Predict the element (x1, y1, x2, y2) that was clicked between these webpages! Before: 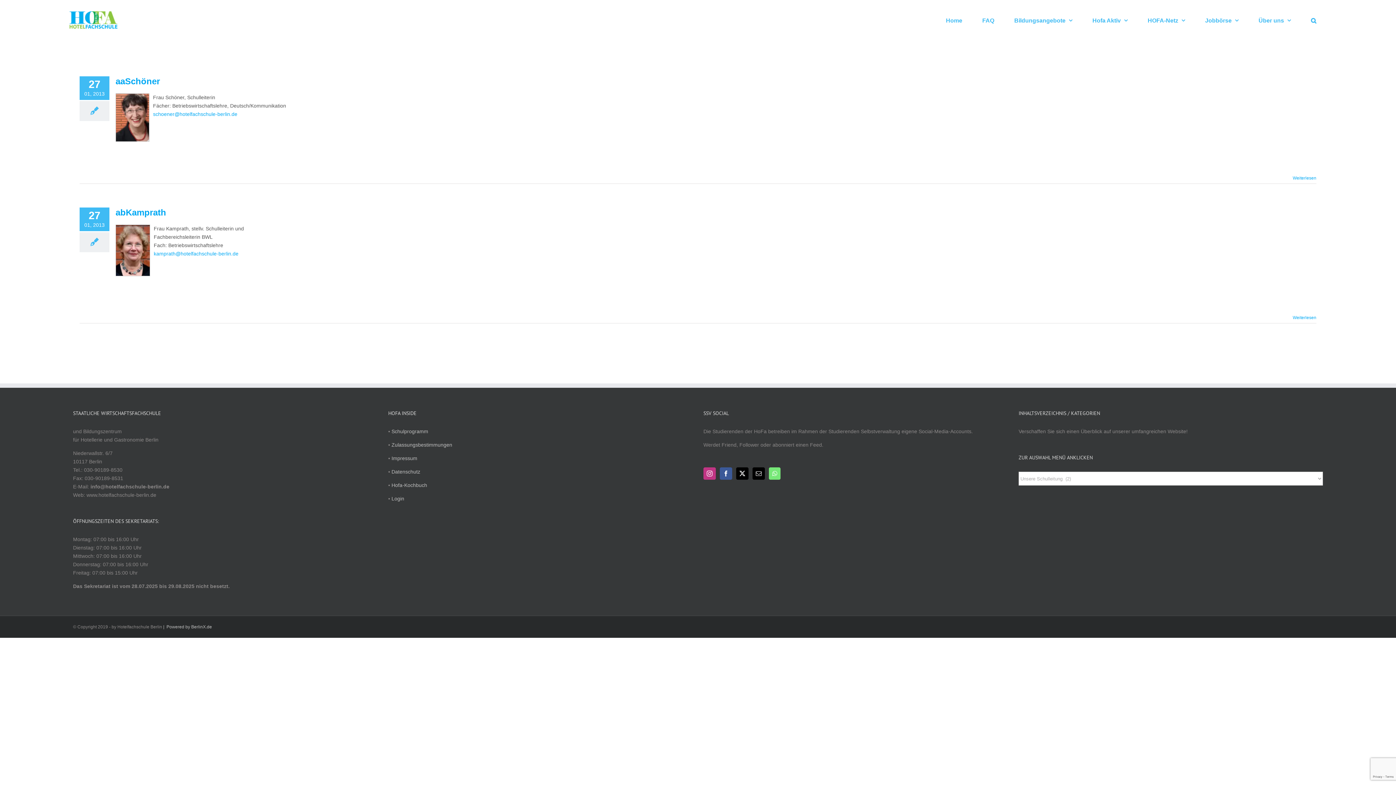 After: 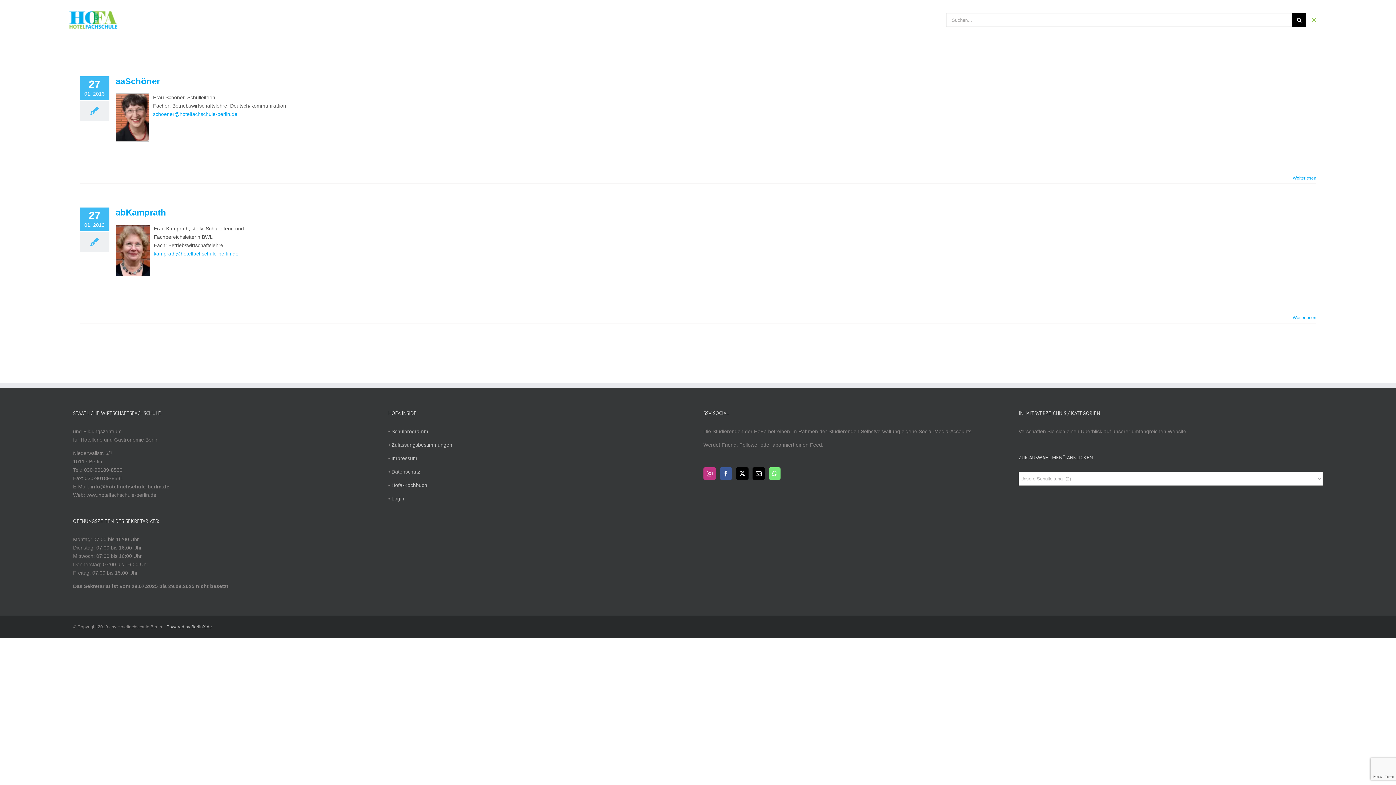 Action: label: Suche bbox: (1311, 0, 1316, 40)